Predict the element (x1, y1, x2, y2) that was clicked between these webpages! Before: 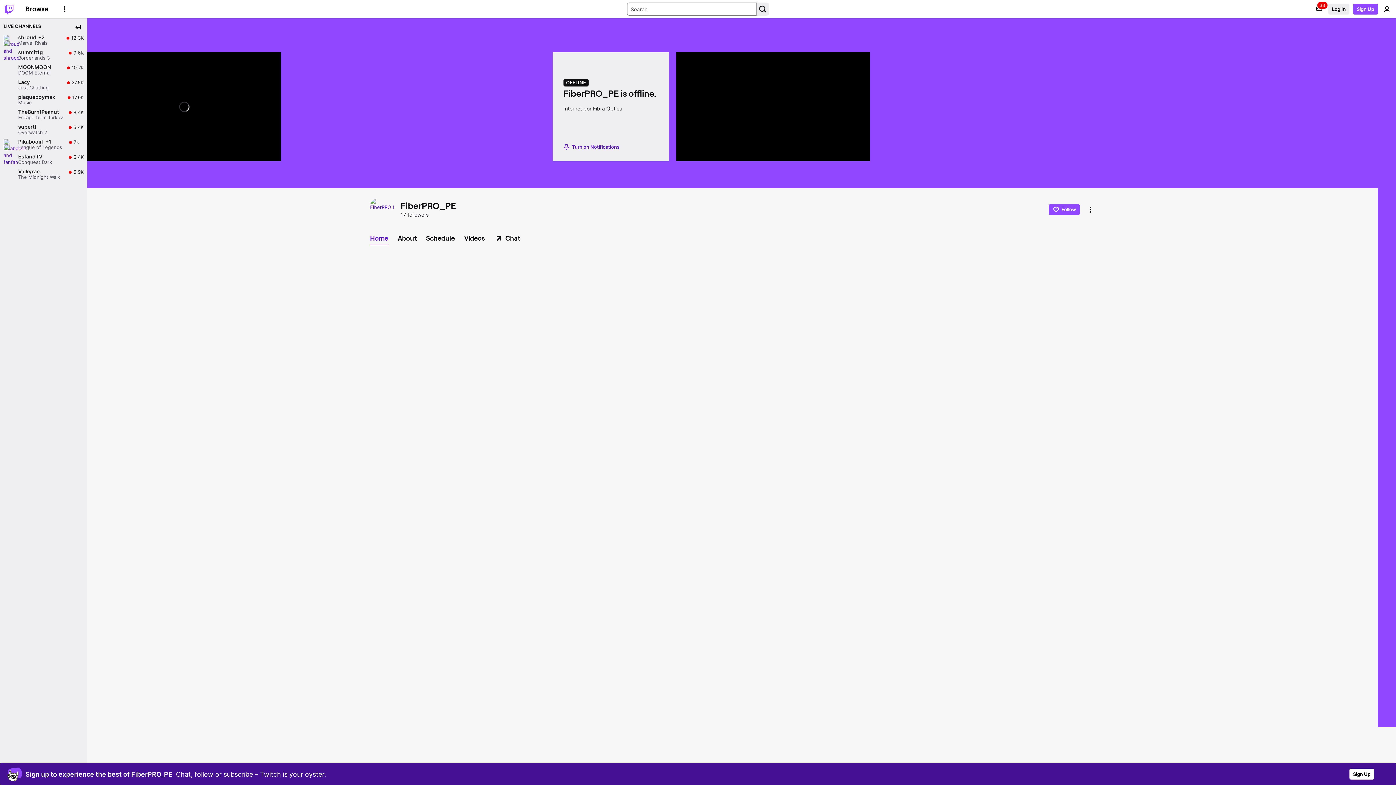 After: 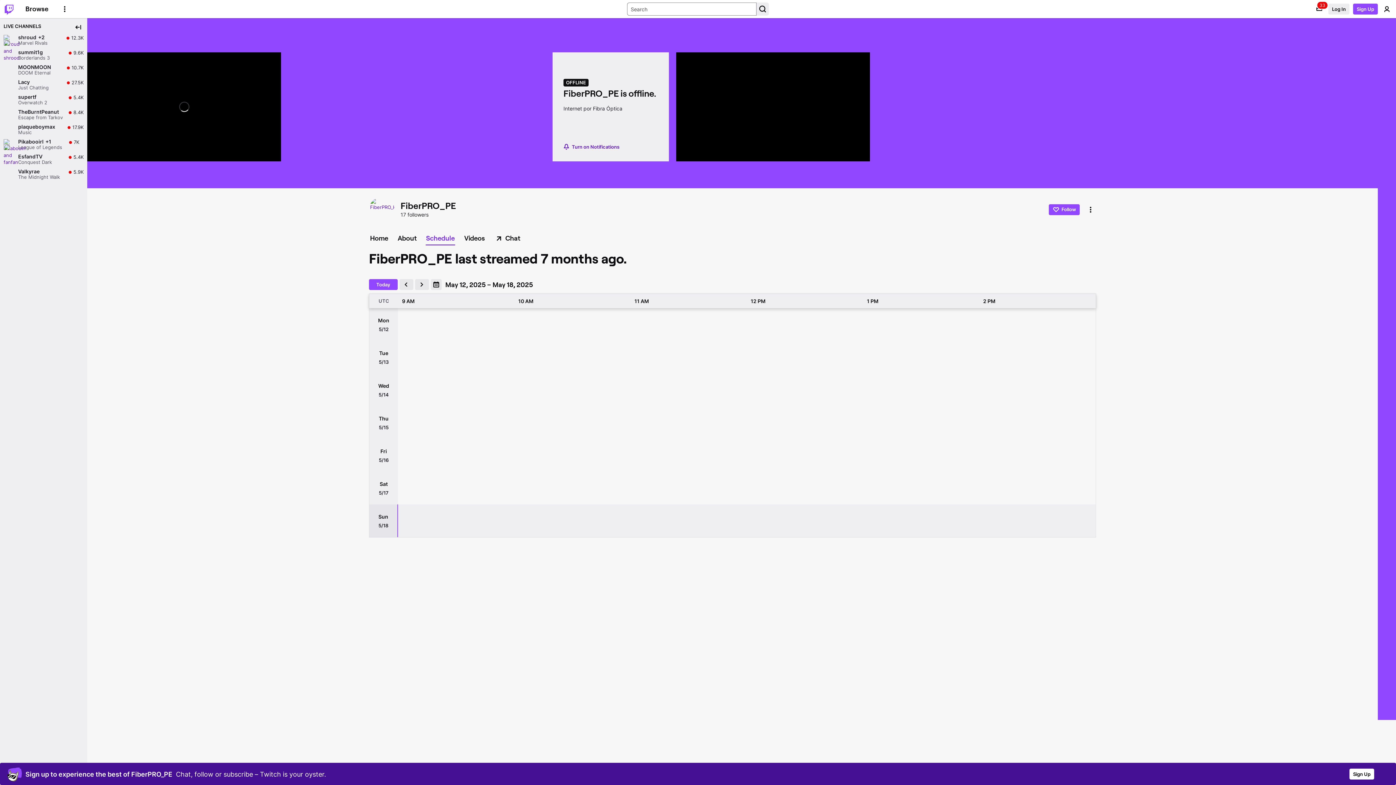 Action: label: Schedule bbox: (422, 232, 458, 244)